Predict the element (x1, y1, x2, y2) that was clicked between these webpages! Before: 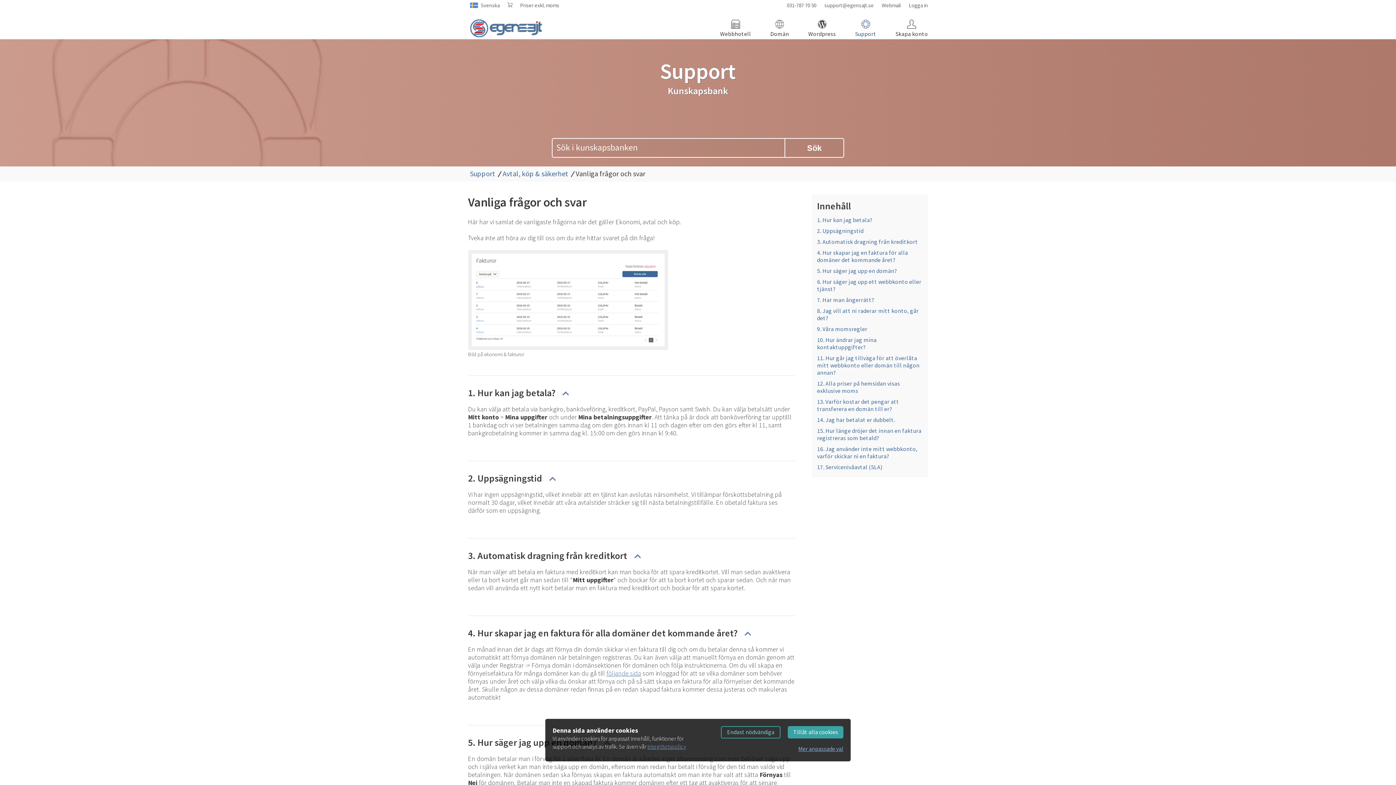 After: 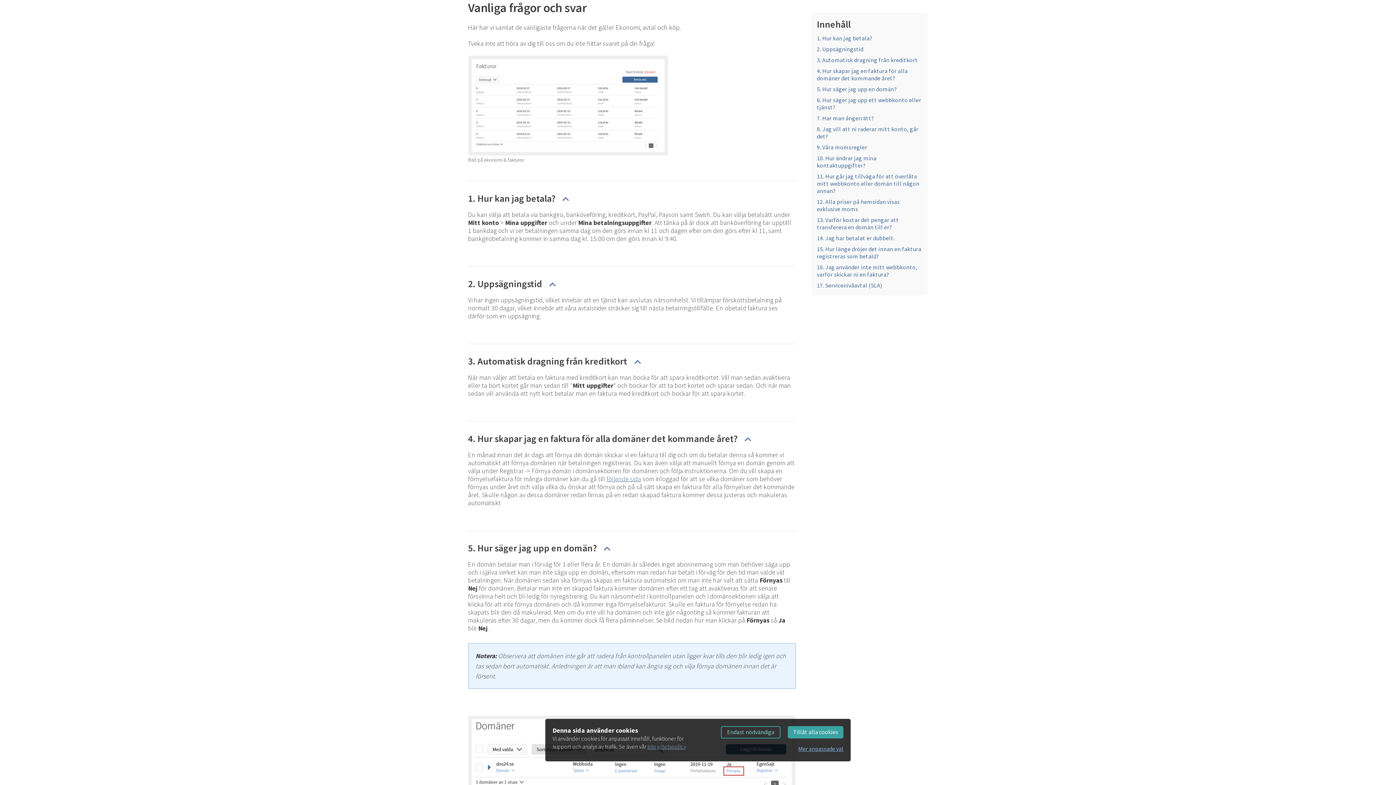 Action: label: - bbox: (557, 386, 571, 398)